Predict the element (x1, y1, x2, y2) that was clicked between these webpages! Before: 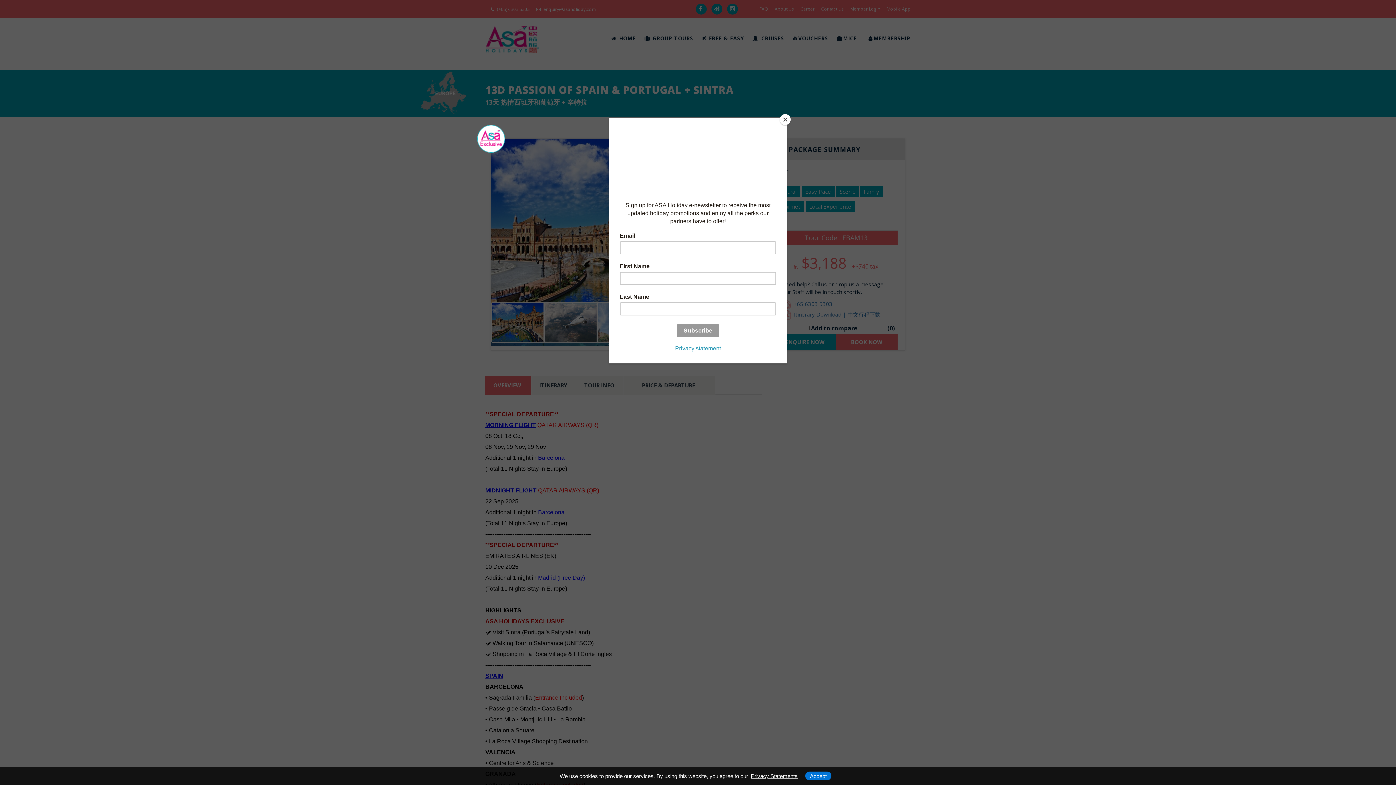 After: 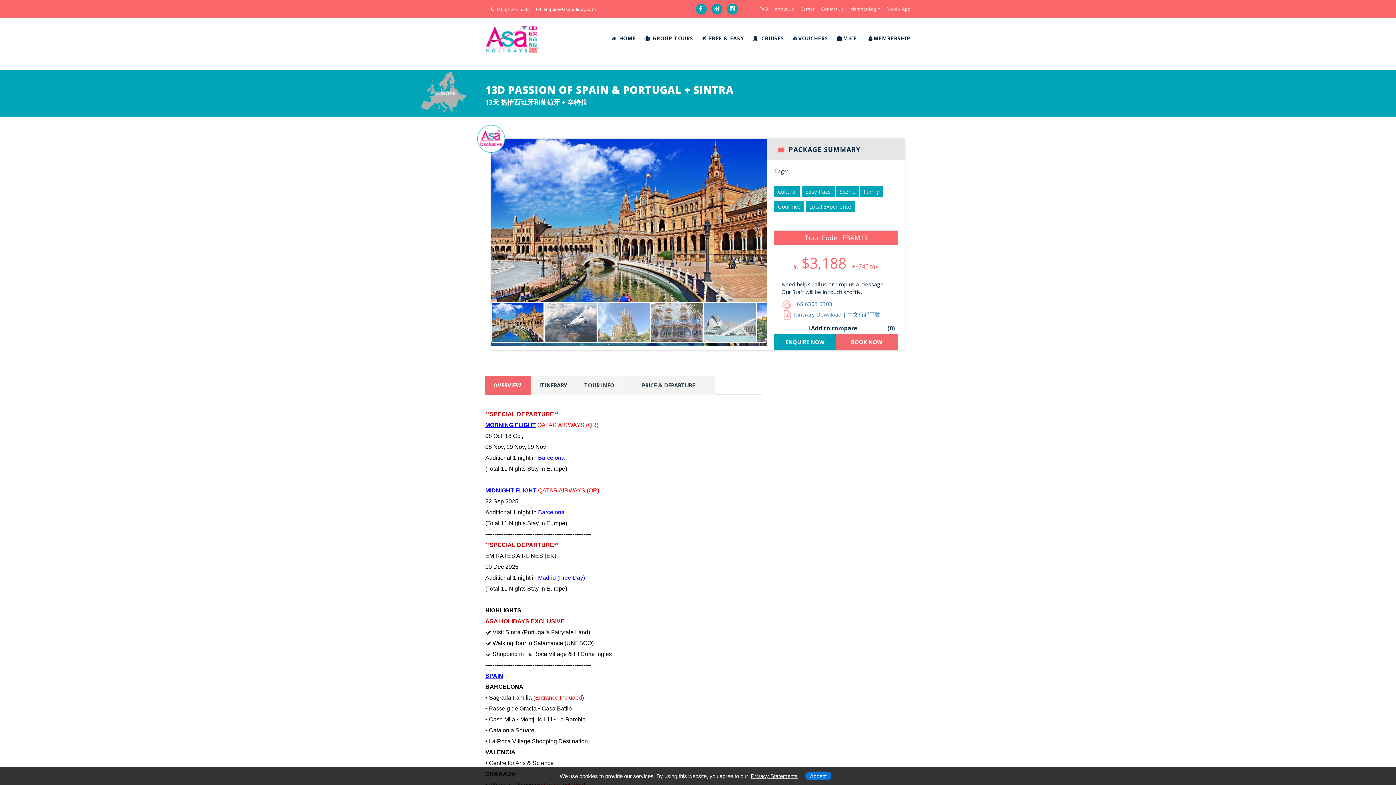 Action: bbox: (780, 114, 790, 125) label: Close